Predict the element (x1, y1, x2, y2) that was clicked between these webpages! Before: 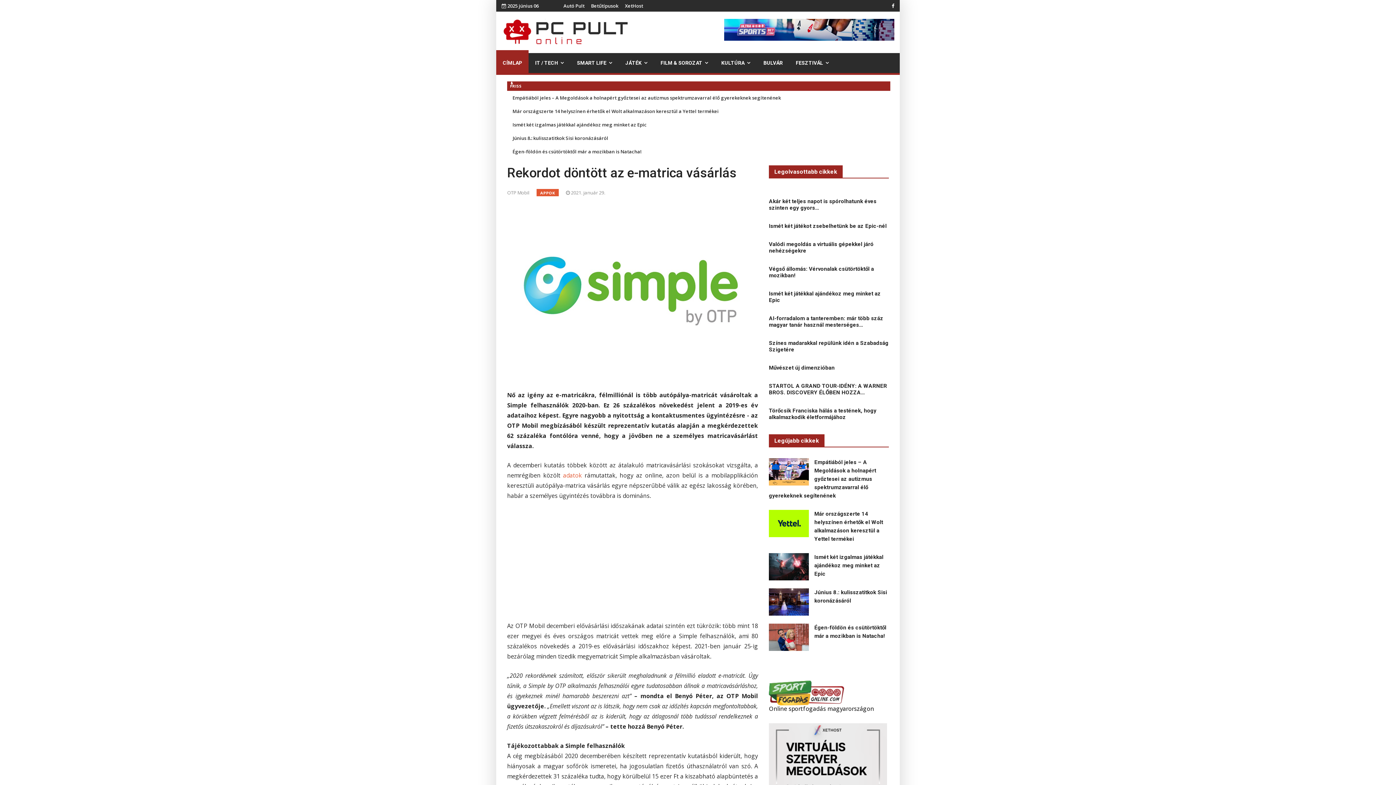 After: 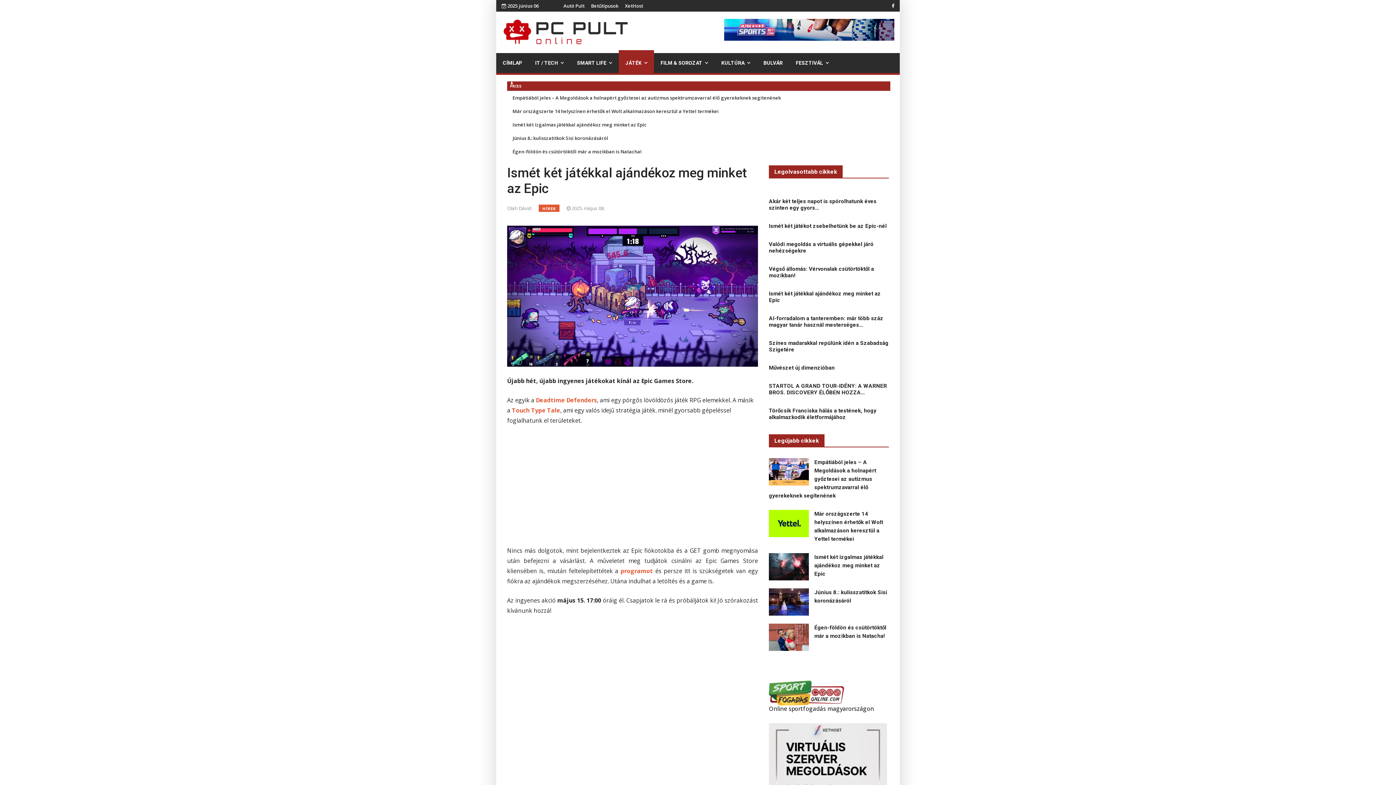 Action: label: Ismét két játékkal ajándékoz meg minket az Epic bbox: (769, 290, 881, 303)